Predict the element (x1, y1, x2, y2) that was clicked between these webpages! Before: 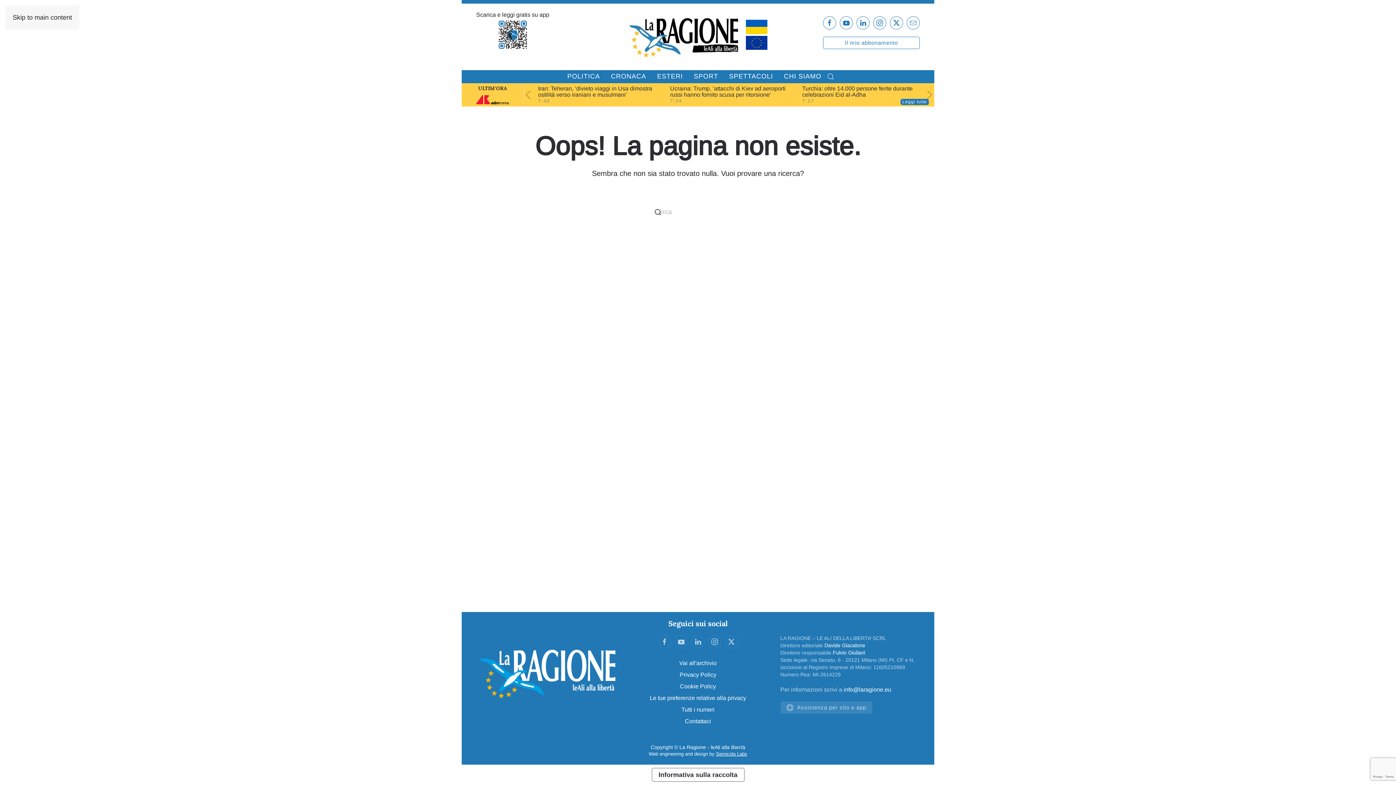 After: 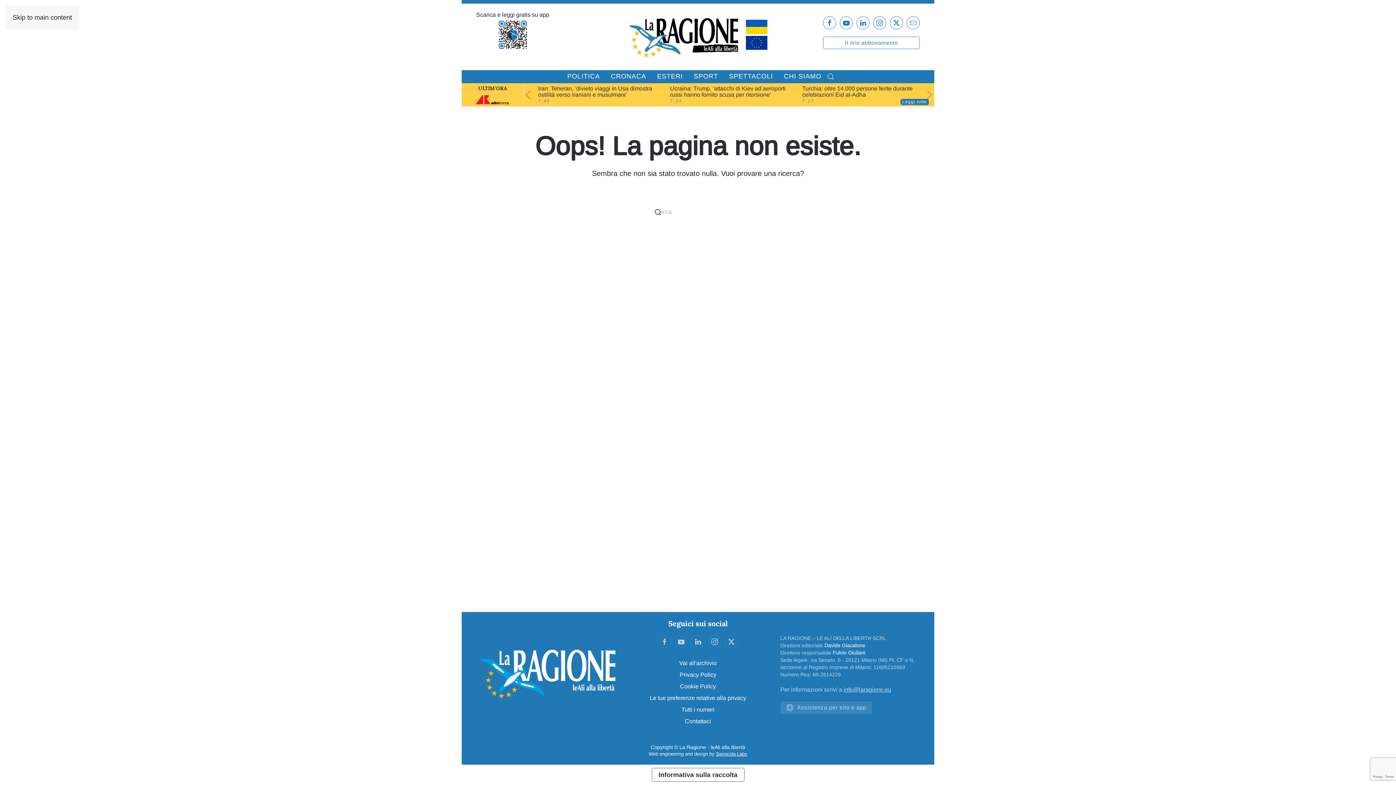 Action: bbox: (843, 686, 891, 693) label: info@laragione.eu